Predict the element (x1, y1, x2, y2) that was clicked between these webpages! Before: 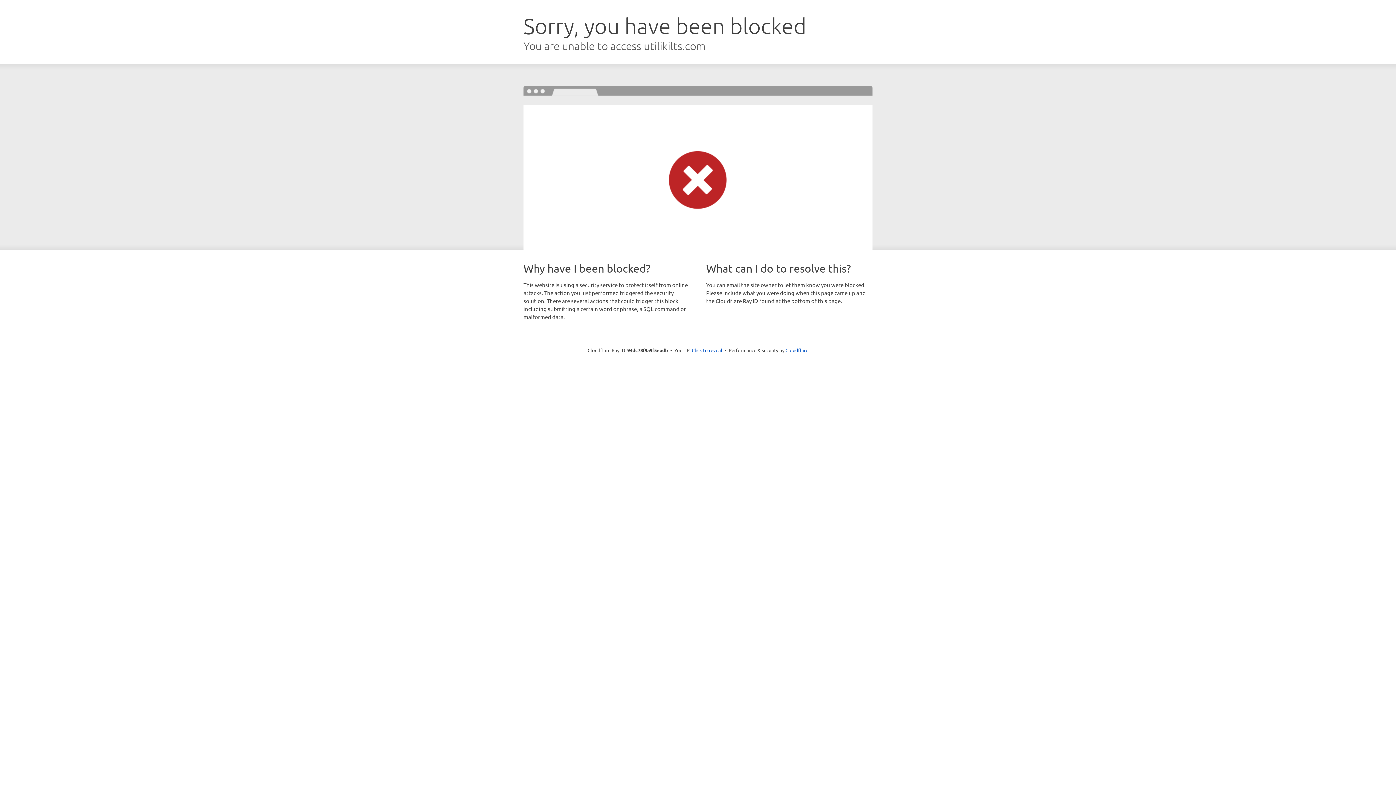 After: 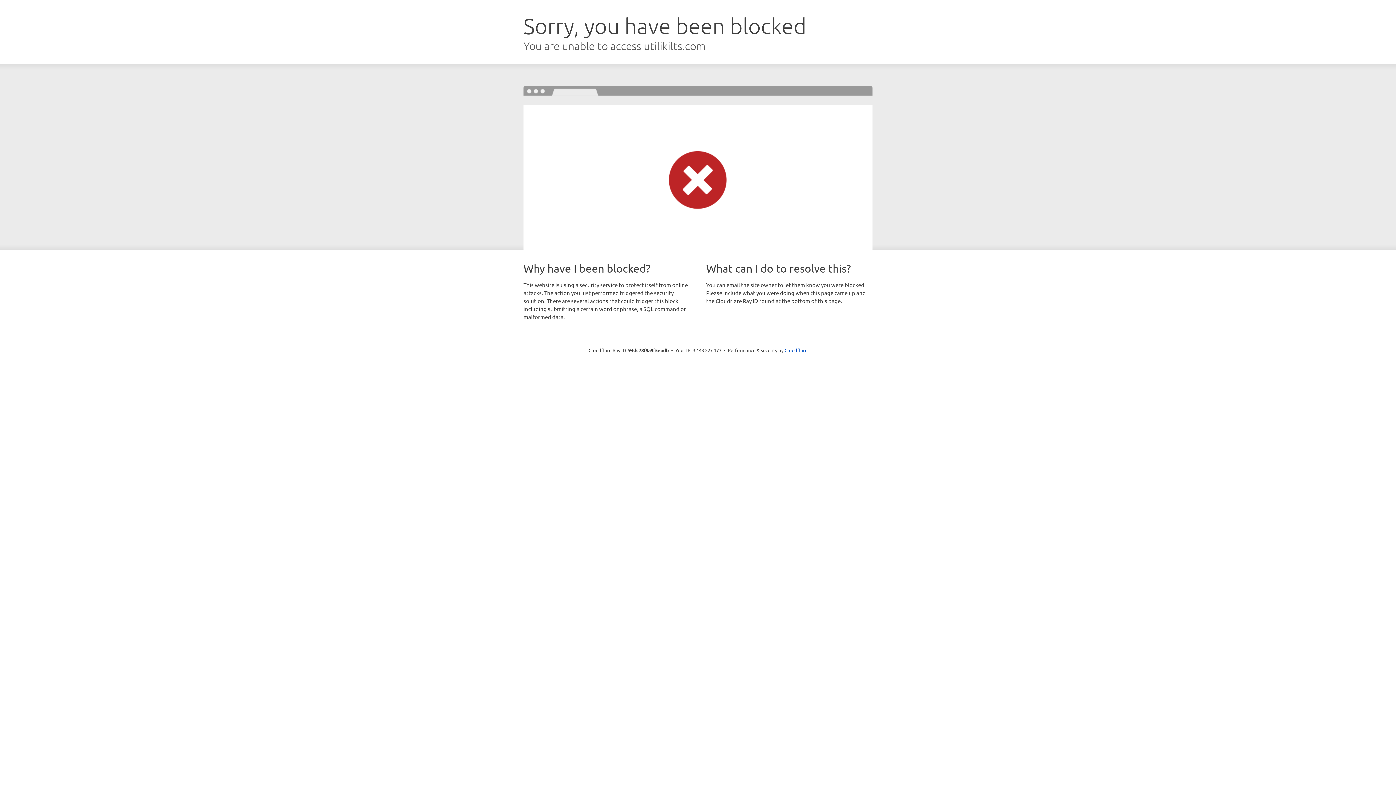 Action: bbox: (692, 346, 722, 353) label: Click to reveal